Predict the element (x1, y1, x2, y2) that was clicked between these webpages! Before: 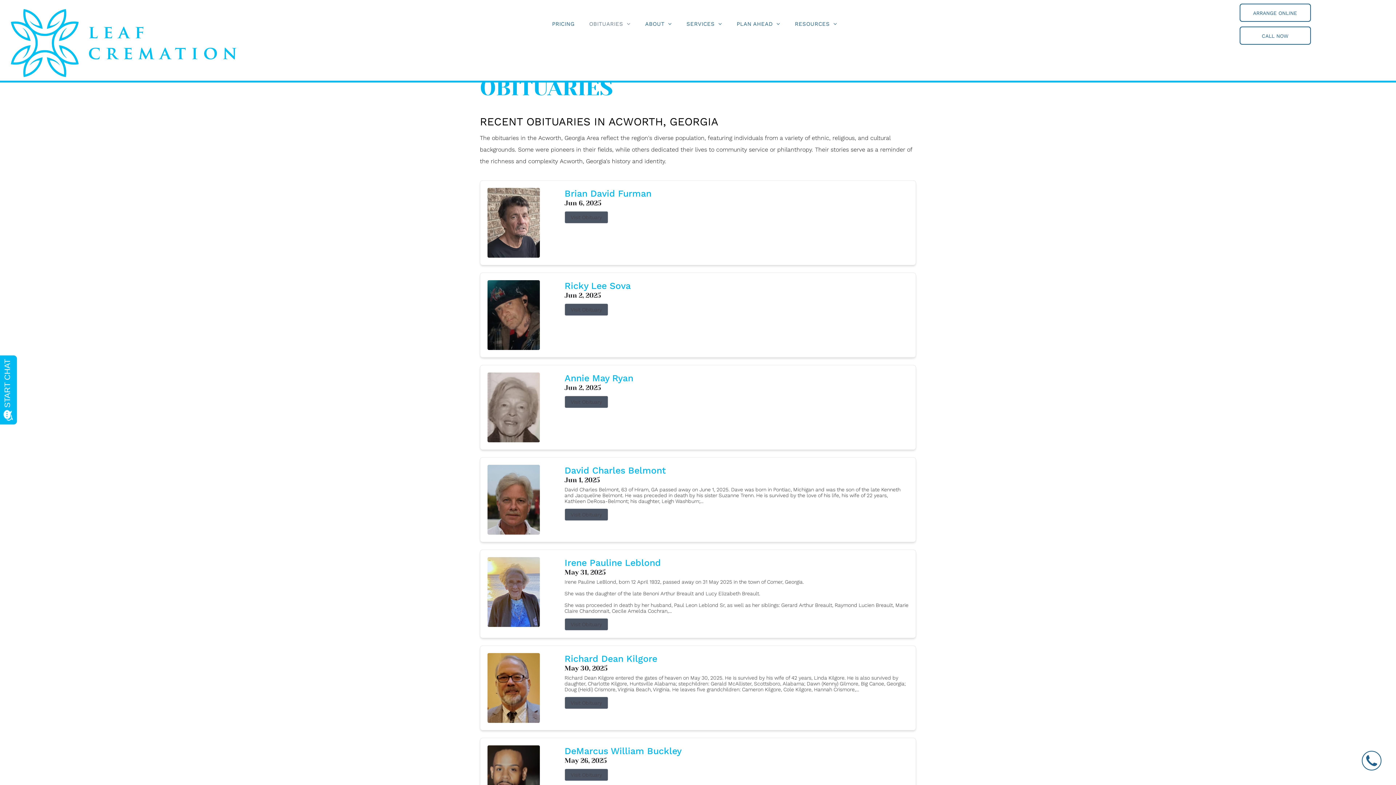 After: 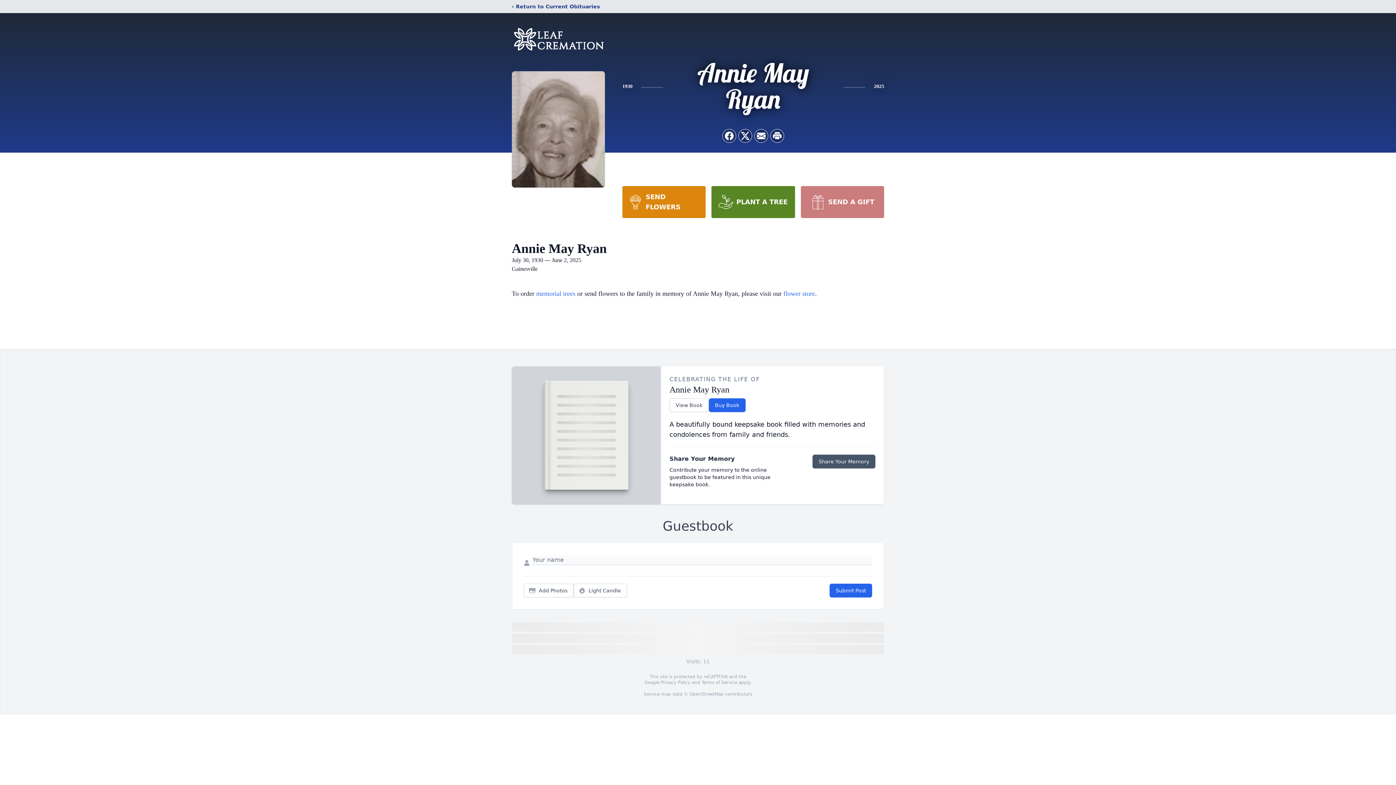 Action: bbox: (564, 372, 908, 384) label: Annie May Ryan